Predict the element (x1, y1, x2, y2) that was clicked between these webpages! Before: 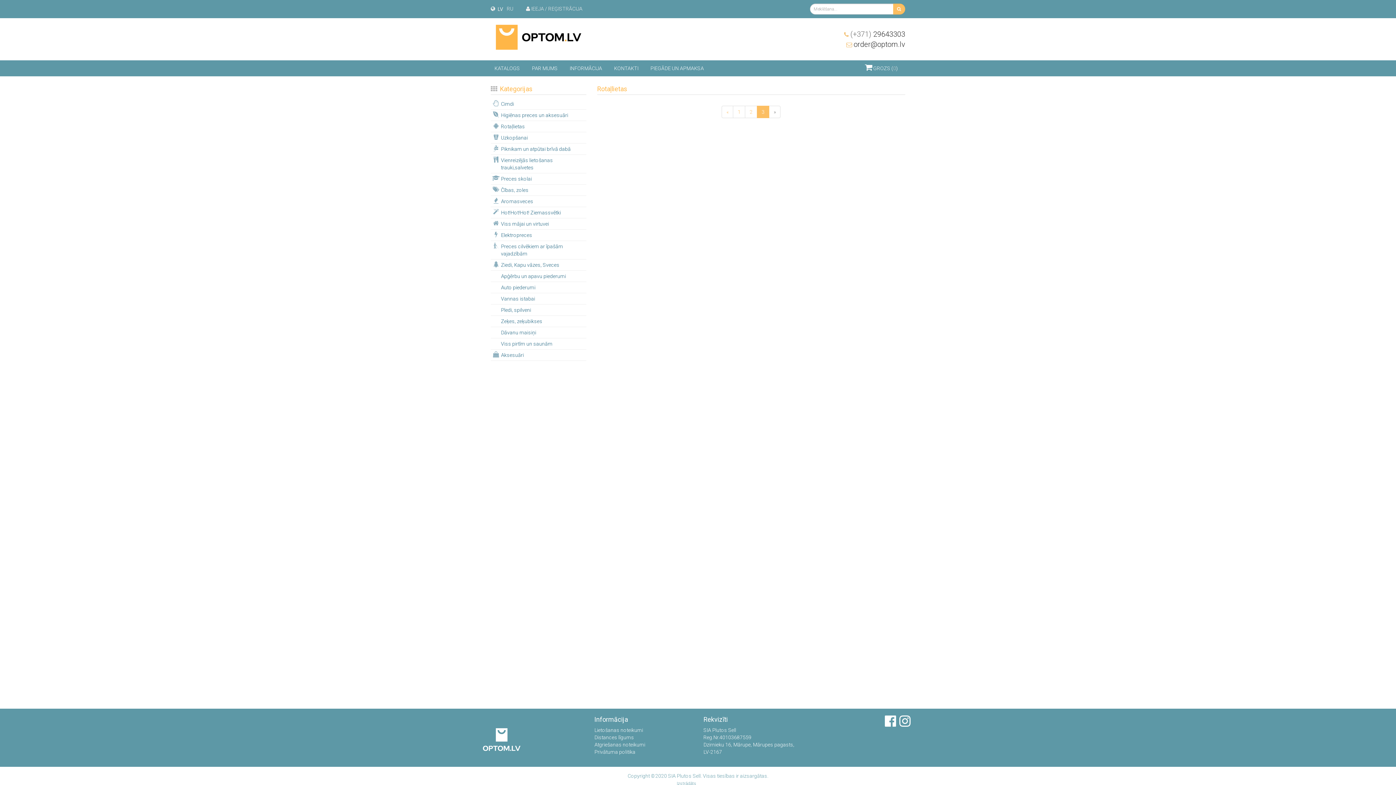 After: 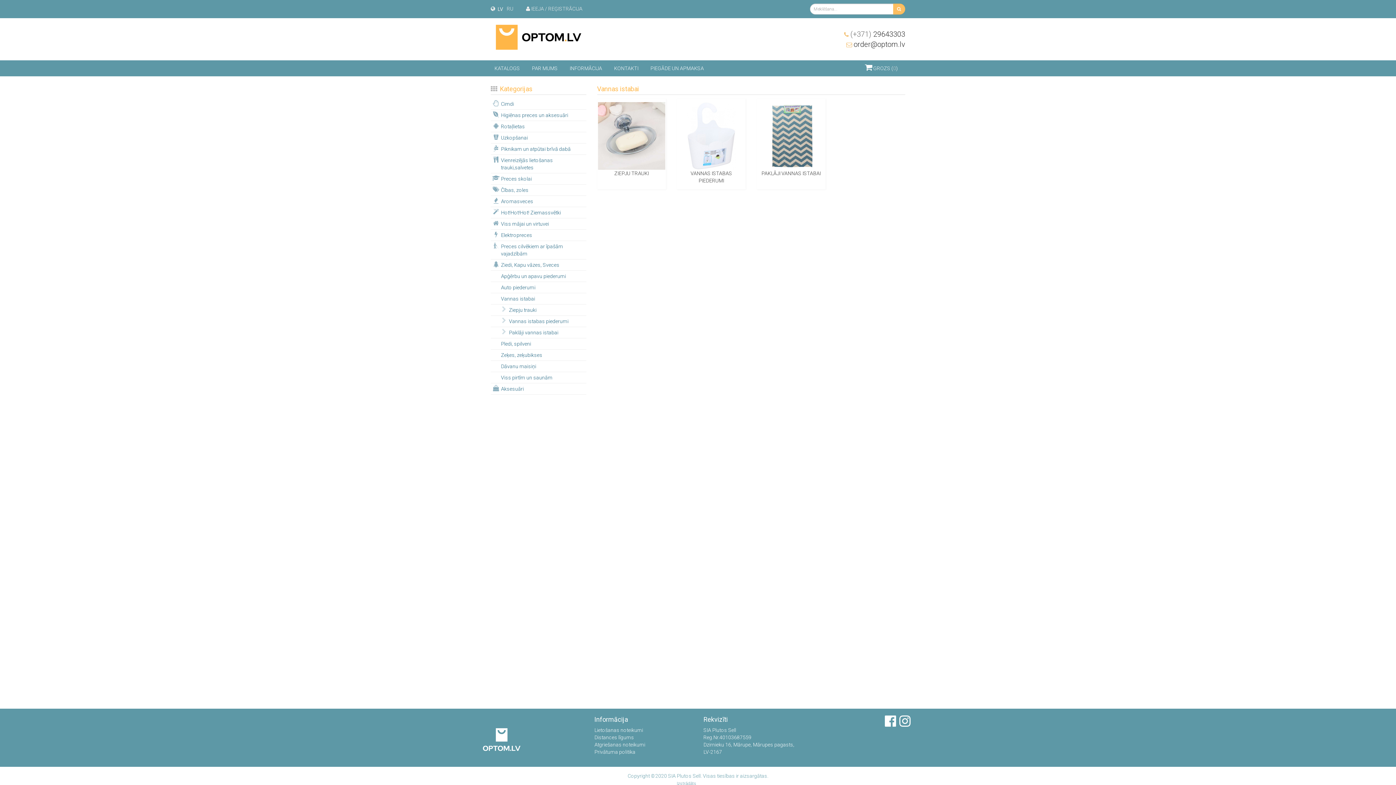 Action: bbox: (490, 293, 586, 304) label: Vannas istabai